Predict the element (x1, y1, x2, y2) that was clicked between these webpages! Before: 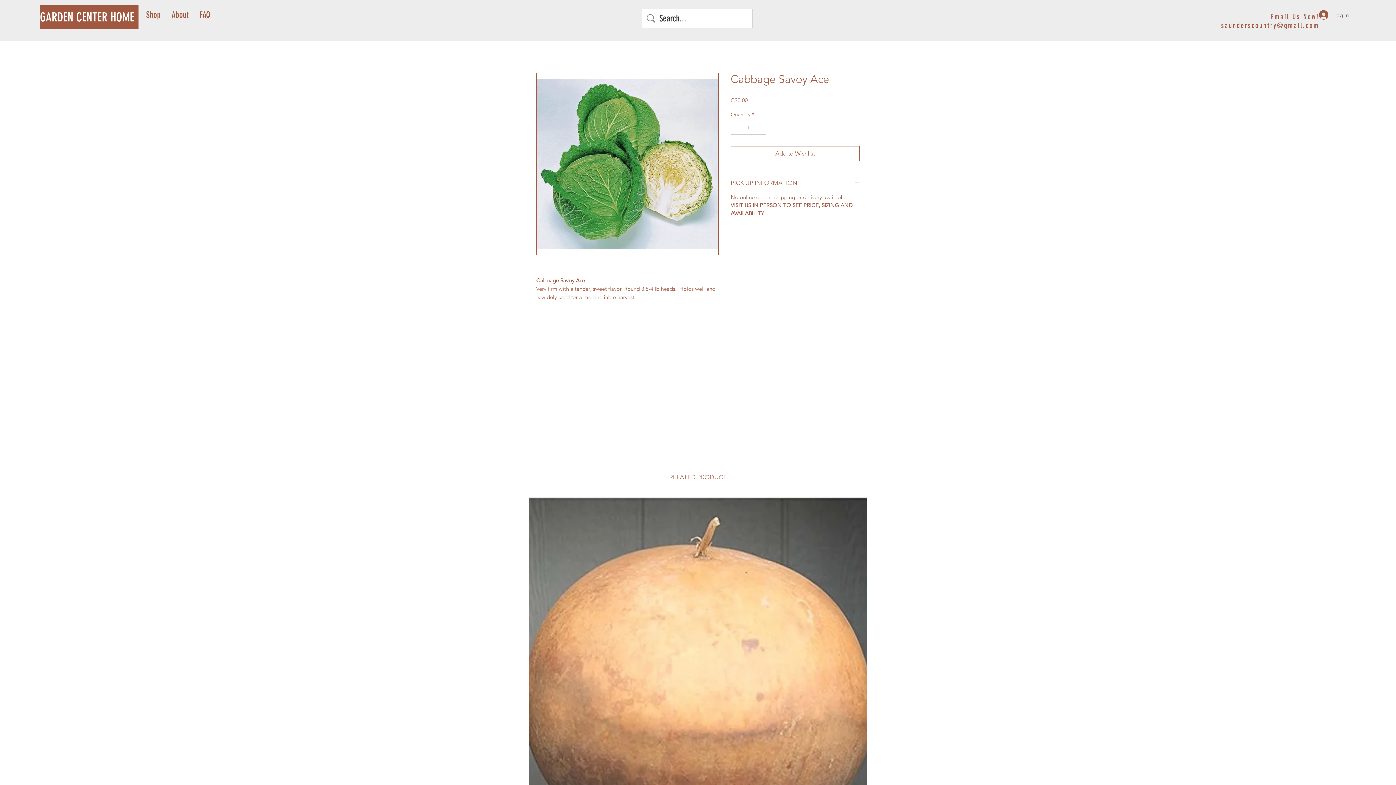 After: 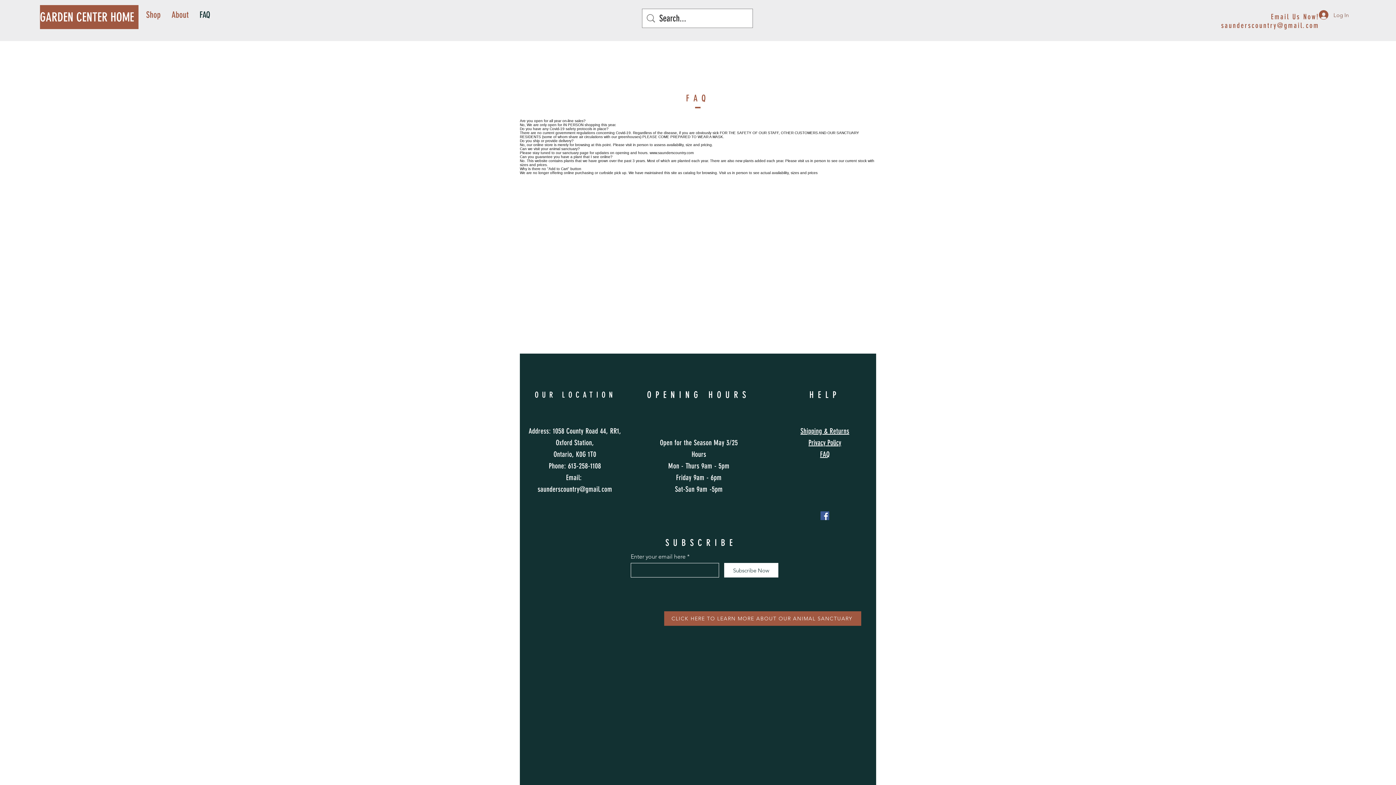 Action: label: FAQ bbox: (194, 9, 215, 20)